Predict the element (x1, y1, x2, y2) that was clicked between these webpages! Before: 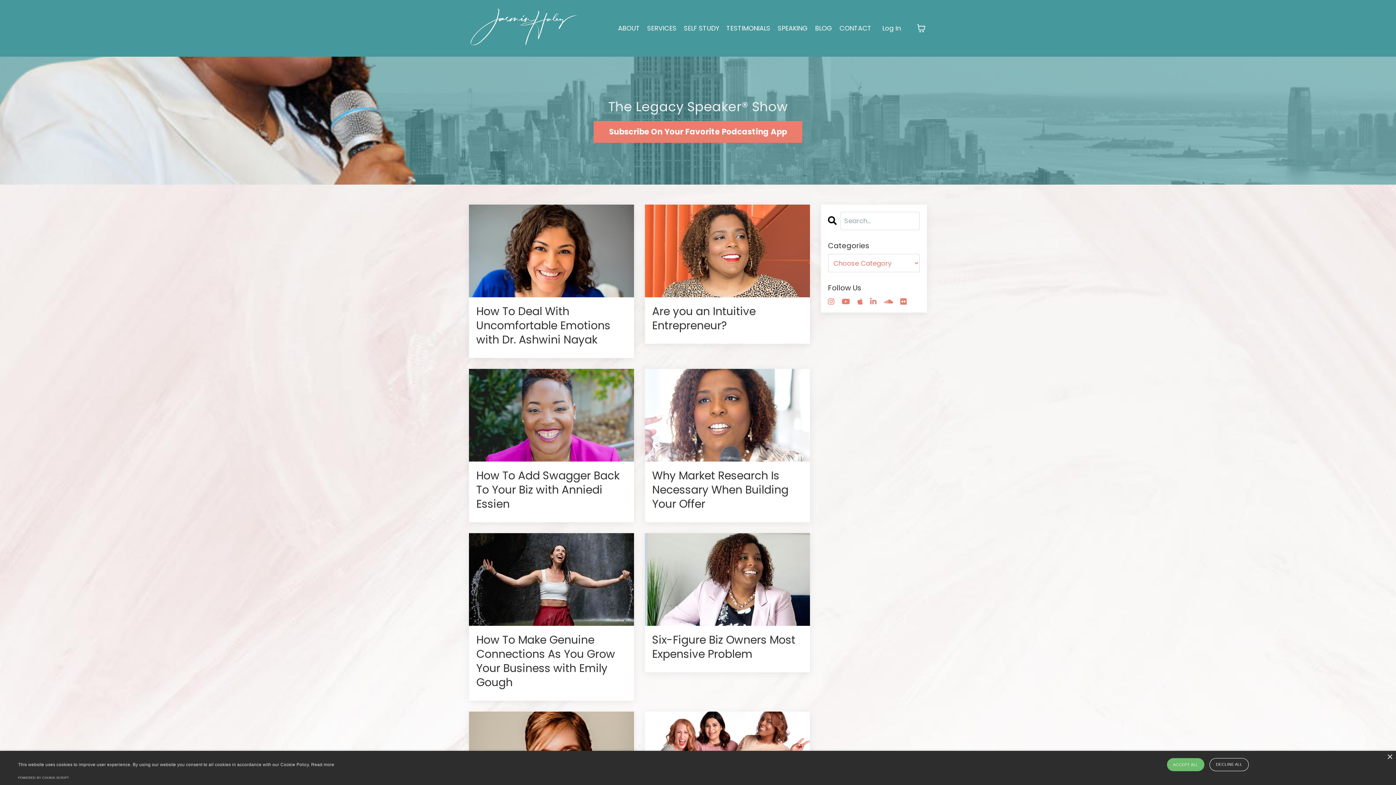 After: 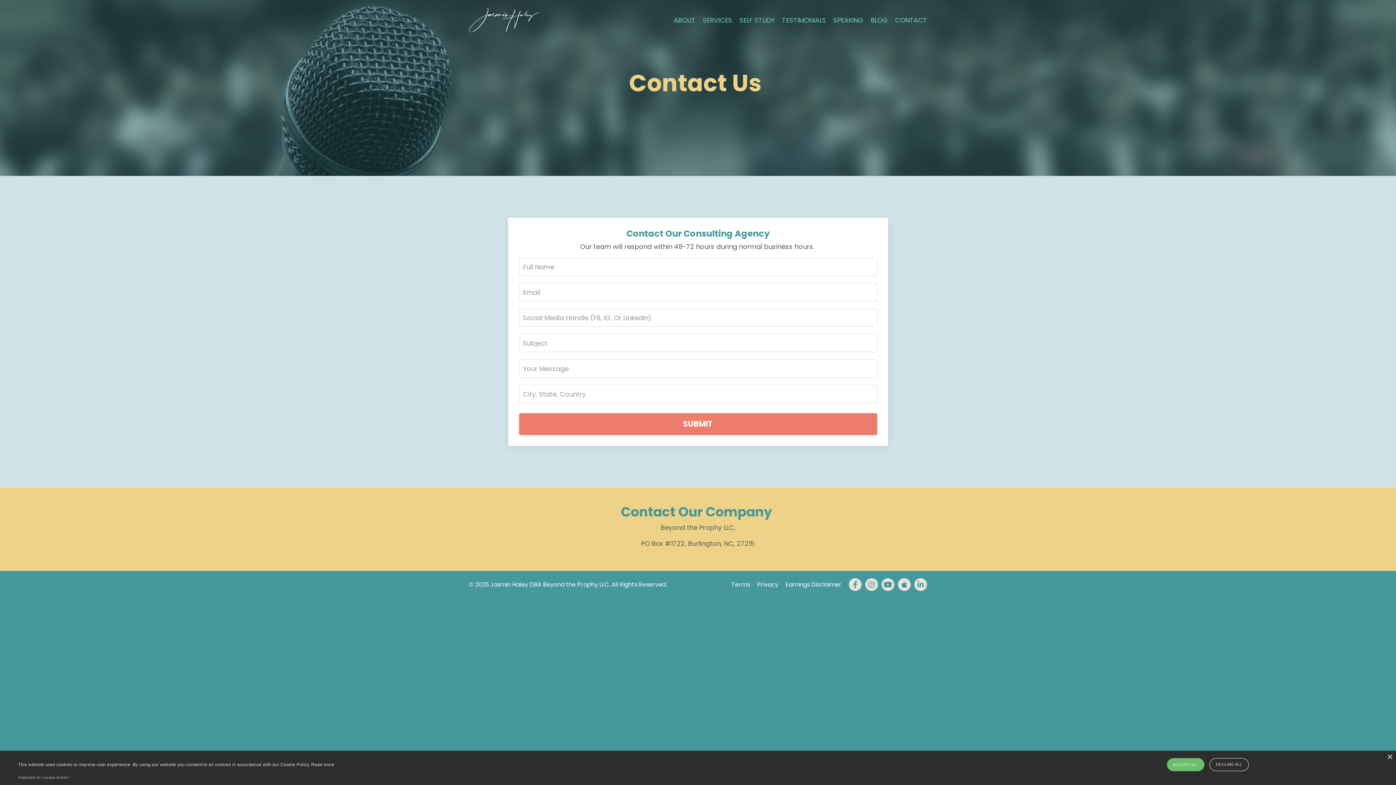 Action: label: CONTACT bbox: (839, 23, 871, 33)